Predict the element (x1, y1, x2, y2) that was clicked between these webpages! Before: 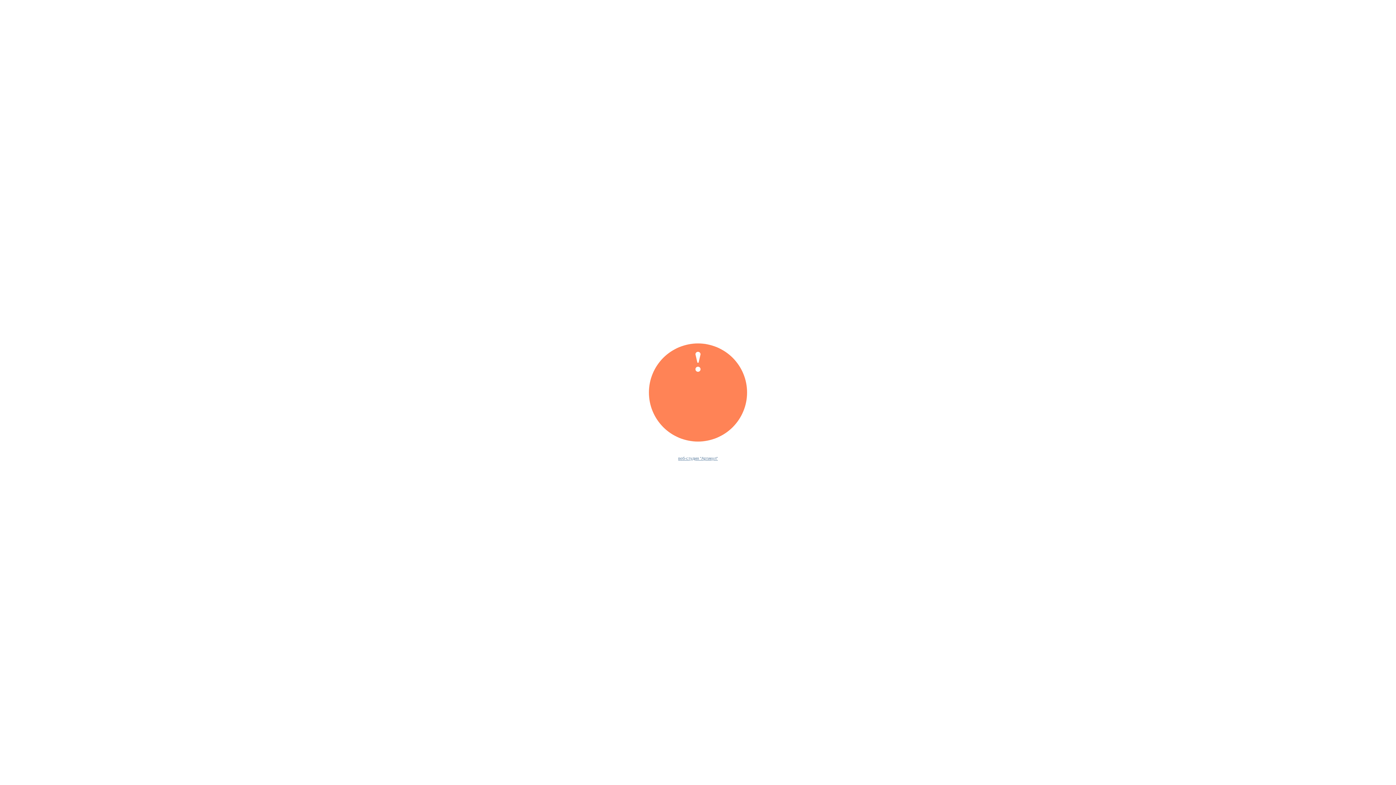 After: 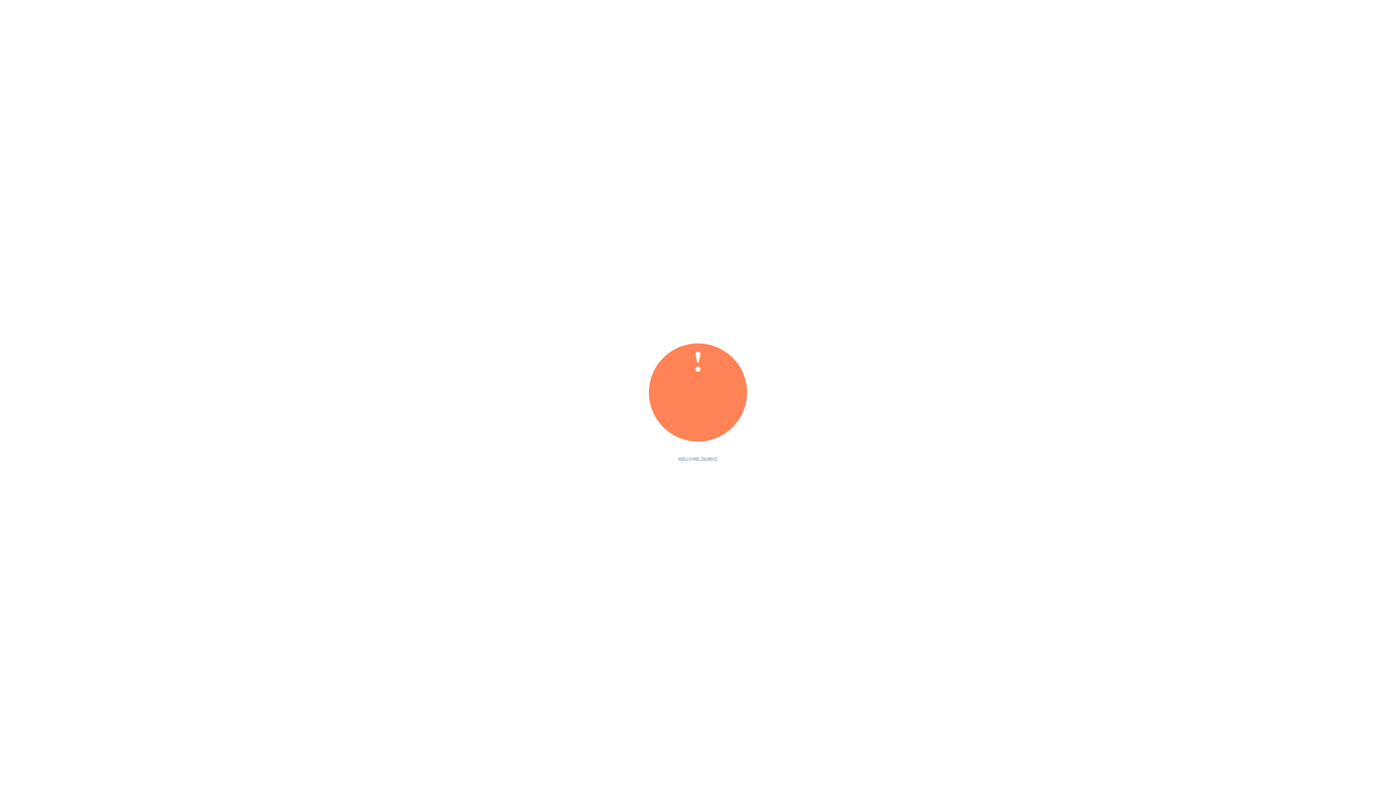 Action: label: веб-студия "Артикул" bbox: (678, 456, 718, 460)